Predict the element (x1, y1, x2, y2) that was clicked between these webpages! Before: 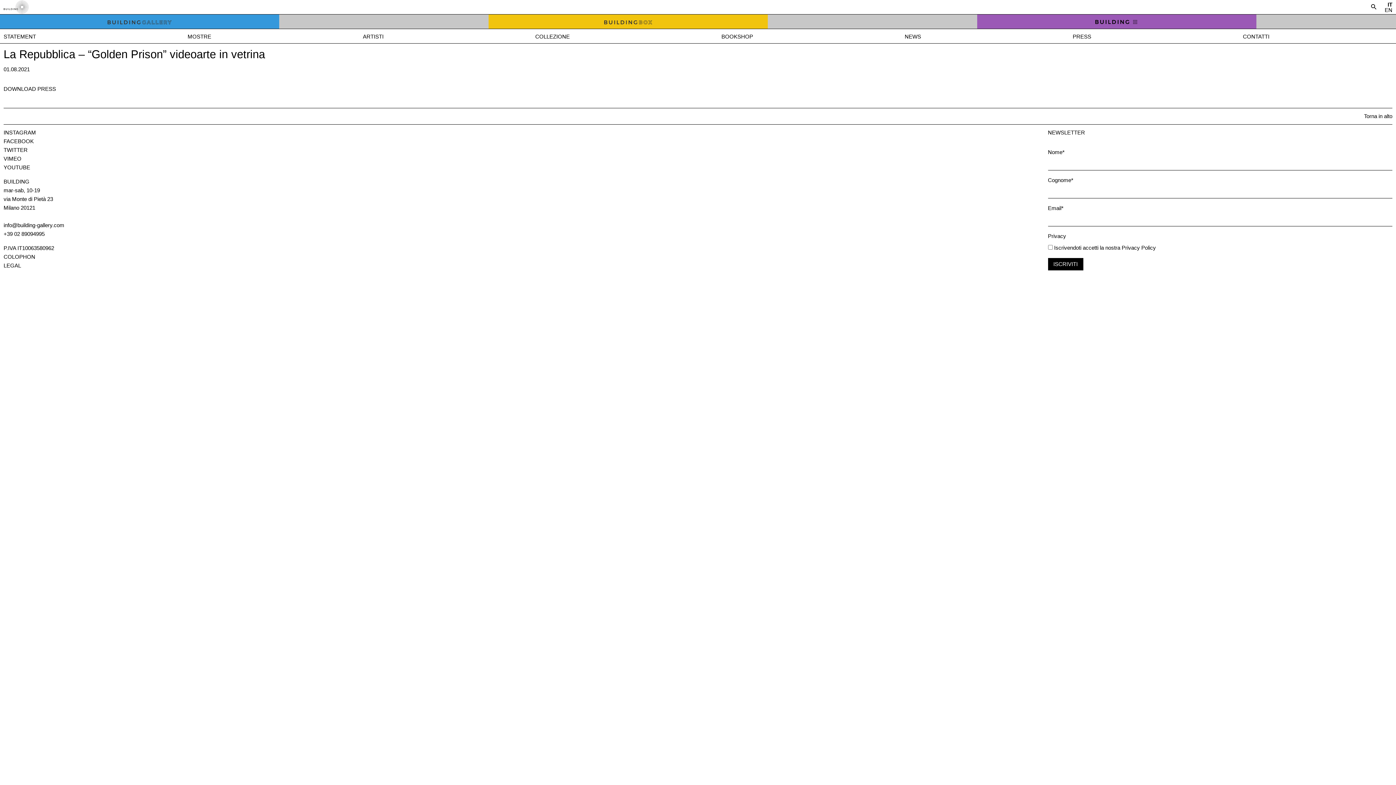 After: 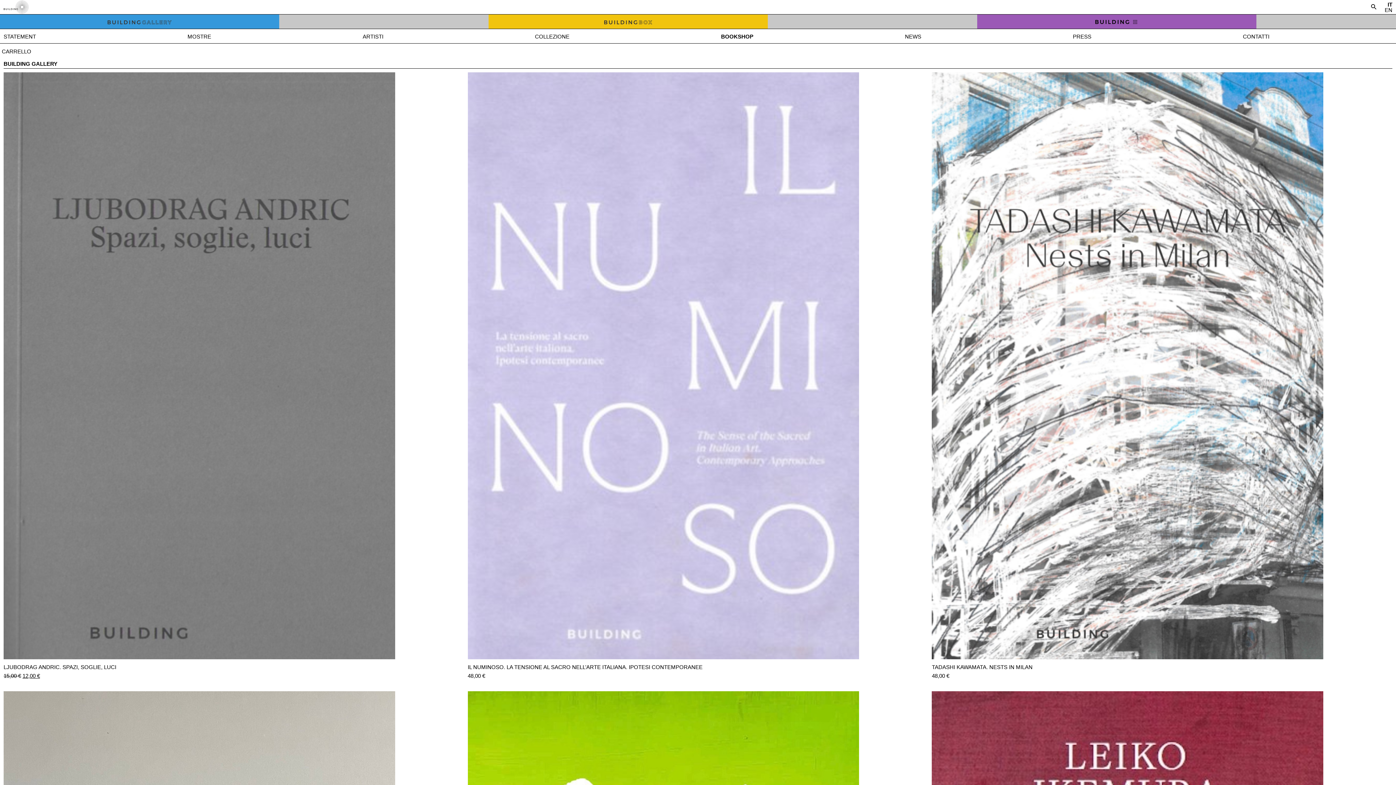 Action: bbox: (721, 33, 753, 39) label: BOOKSHOP